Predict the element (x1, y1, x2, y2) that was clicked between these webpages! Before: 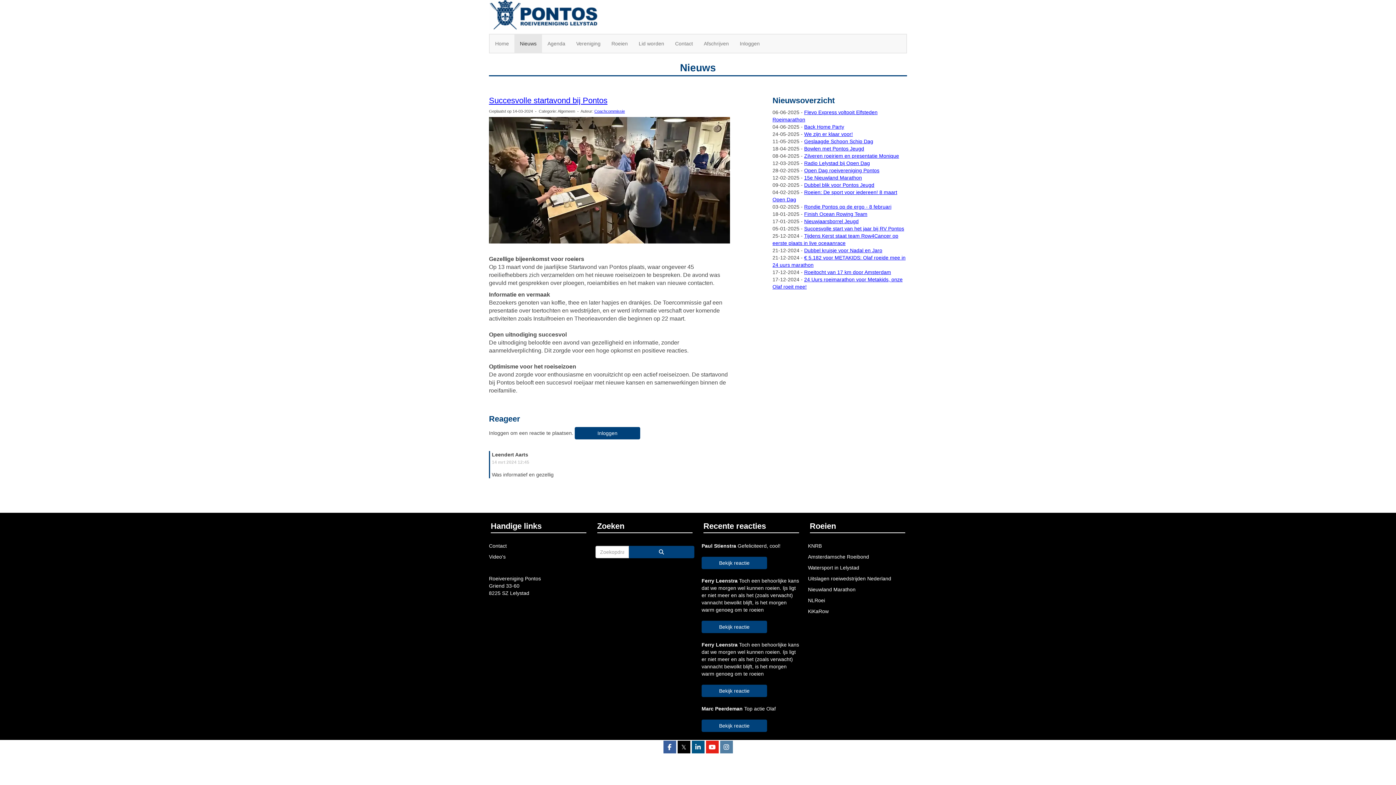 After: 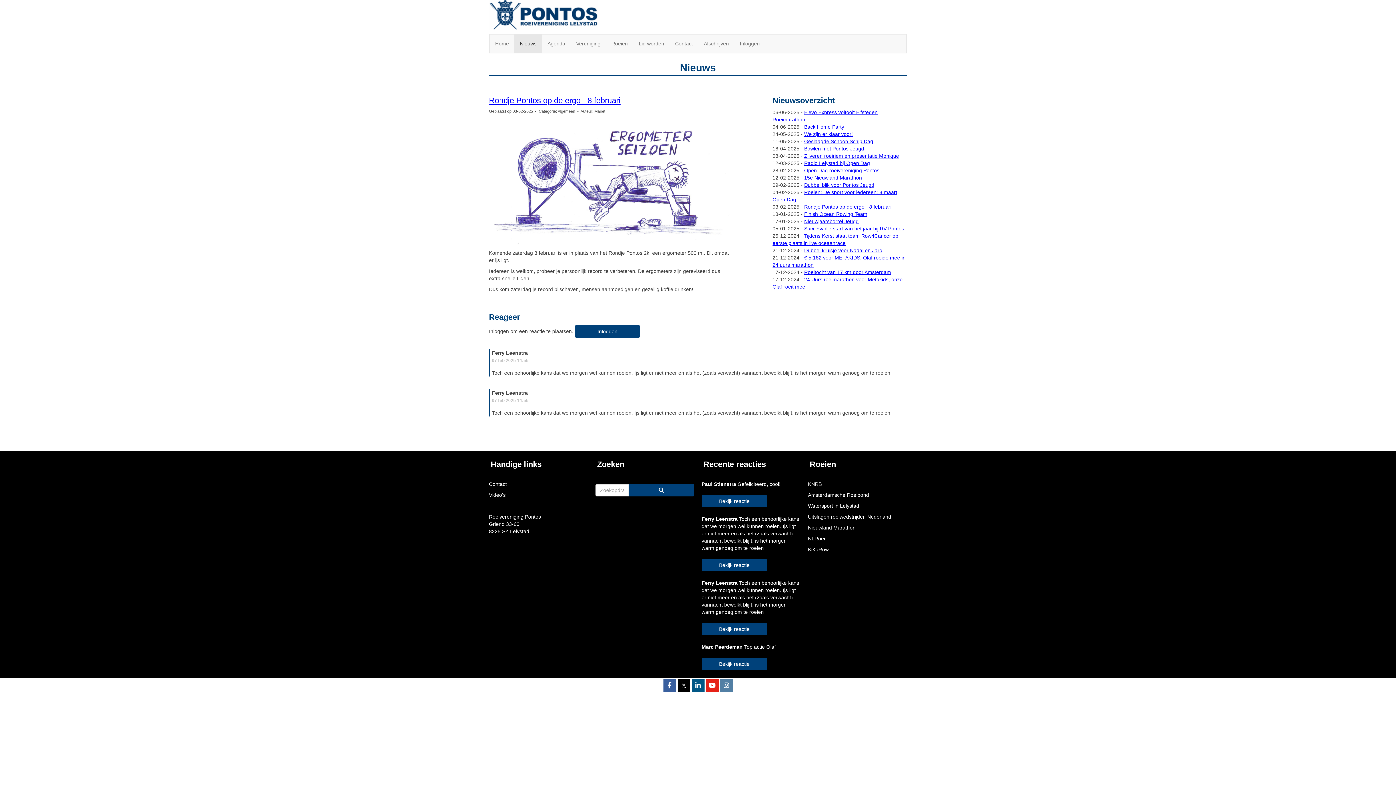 Action: bbox: (701, 685, 767, 697) label: Bekijk reactie